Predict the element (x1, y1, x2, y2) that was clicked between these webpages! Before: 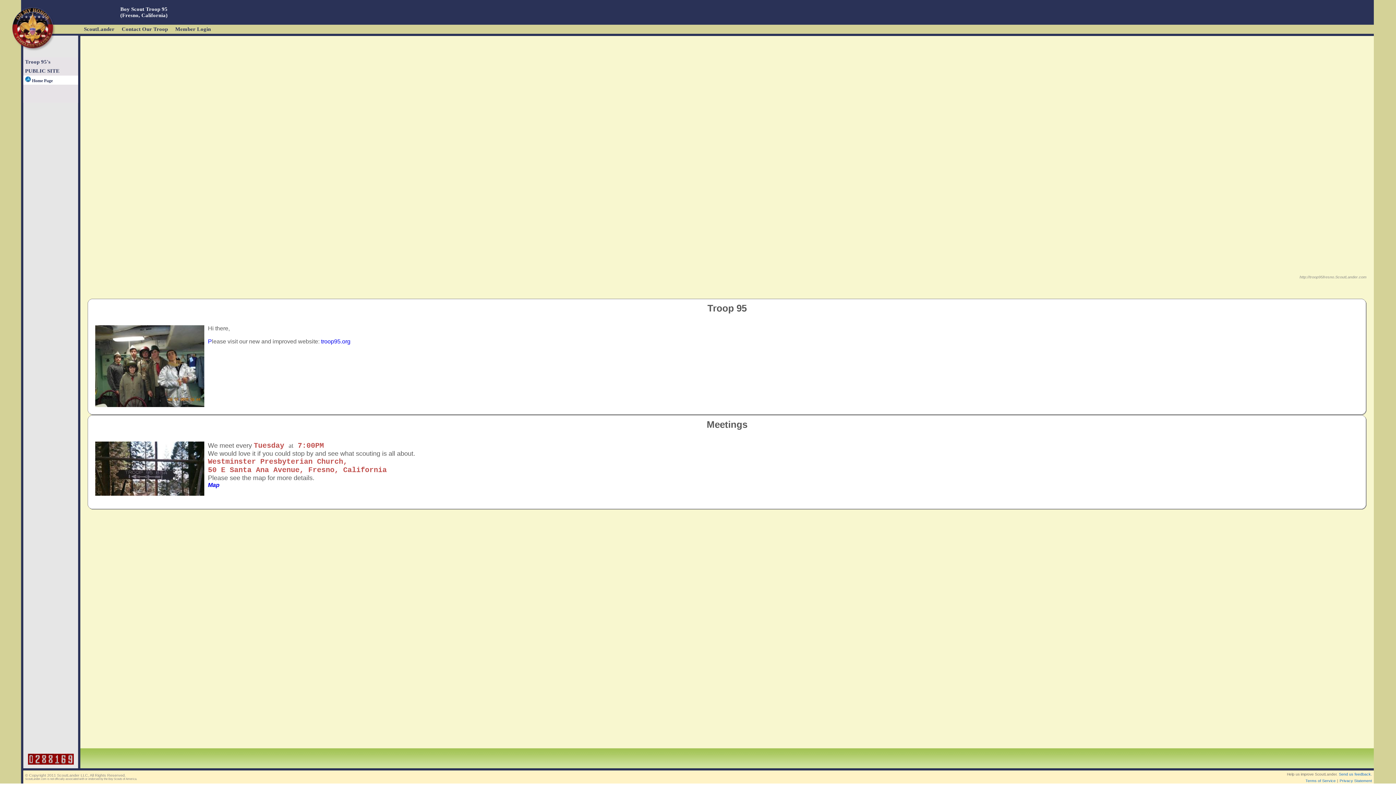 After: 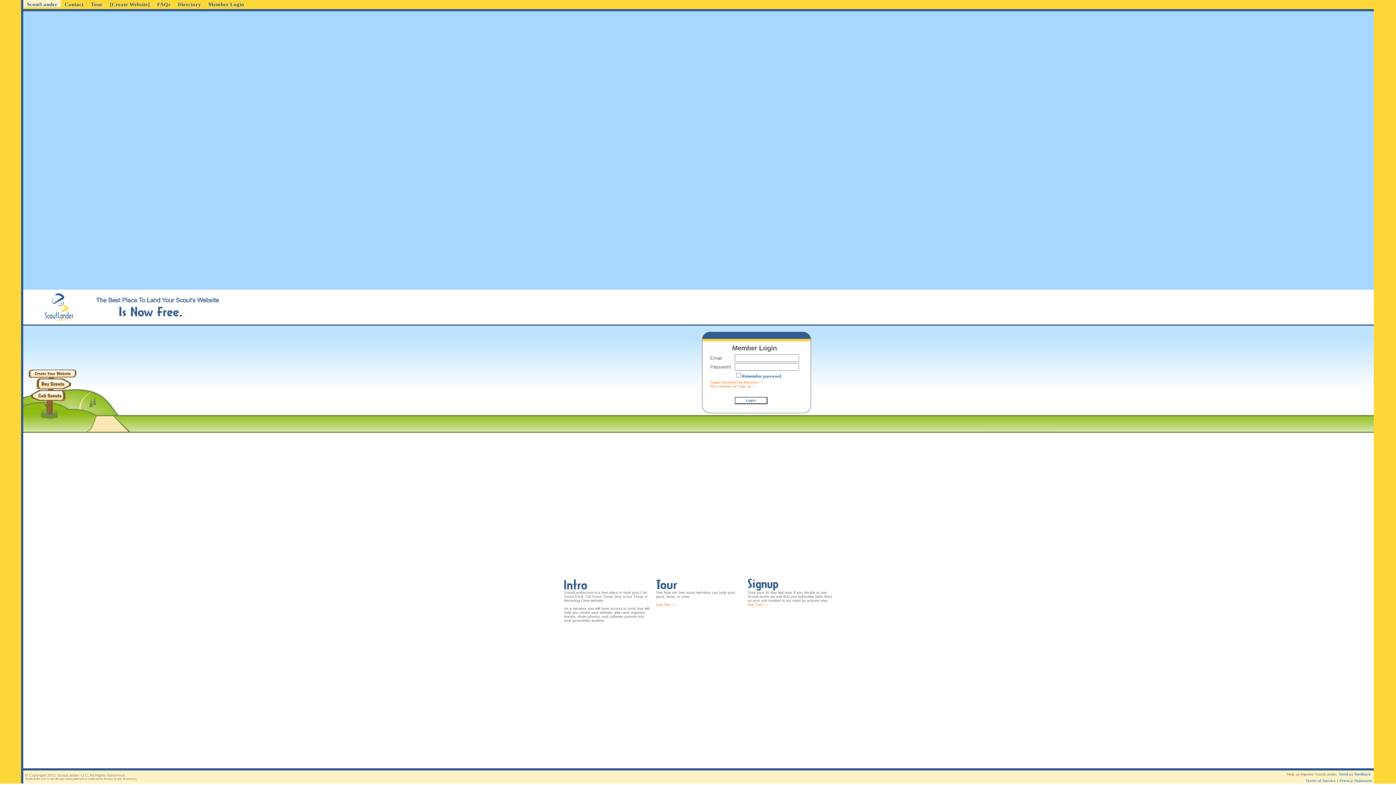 Action: label: Member Login bbox: (171, 24, 214, 32)